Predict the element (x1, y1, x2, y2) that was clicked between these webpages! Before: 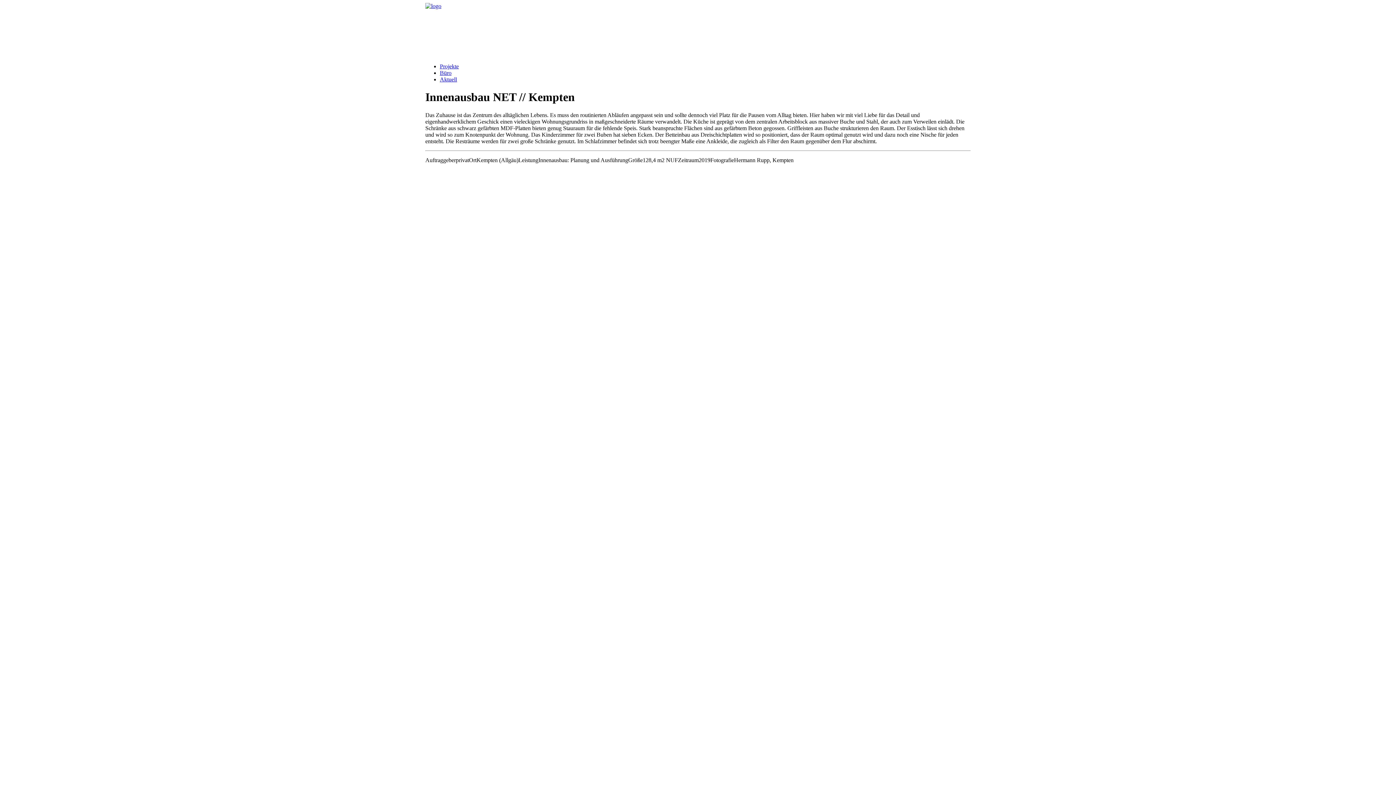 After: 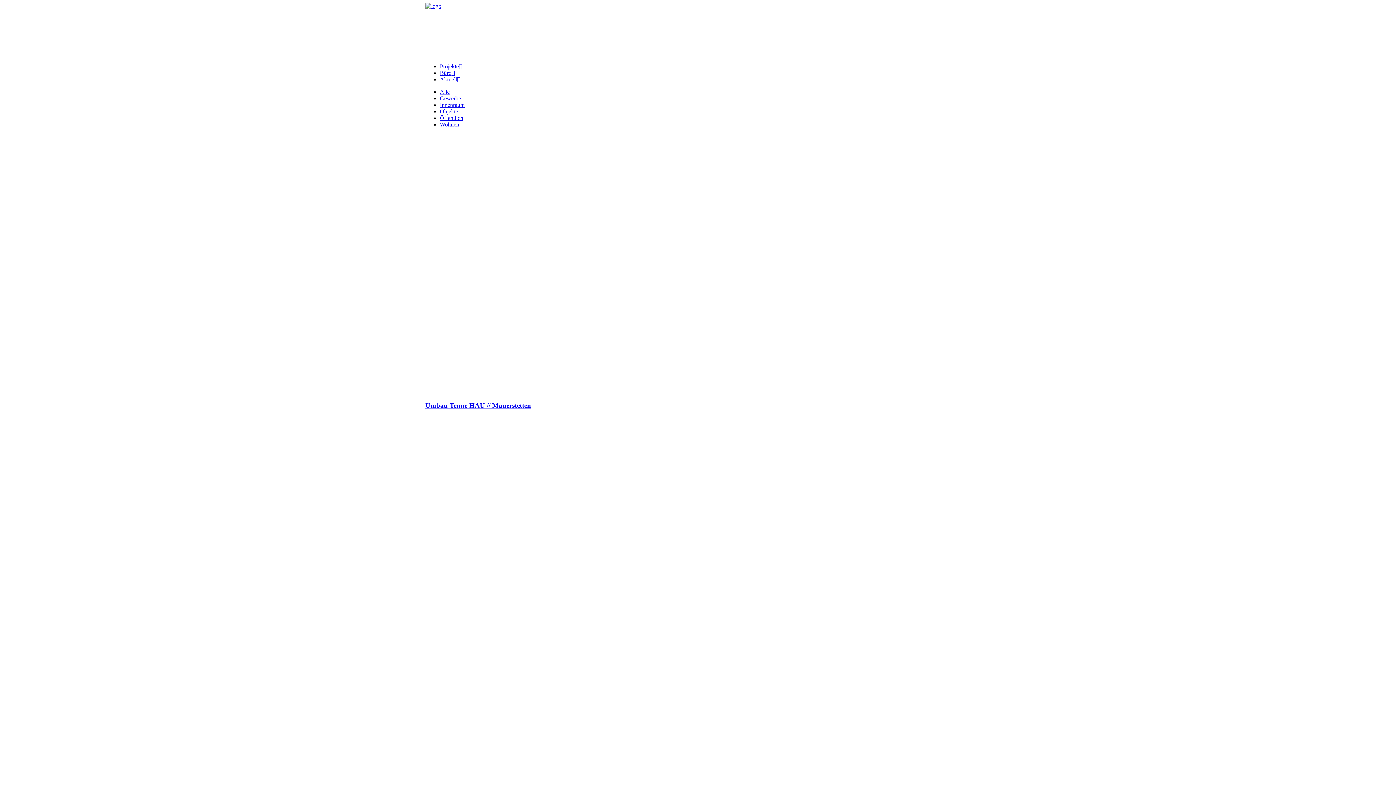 Action: bbox: (440, 63, 458, 69) label: Projekte